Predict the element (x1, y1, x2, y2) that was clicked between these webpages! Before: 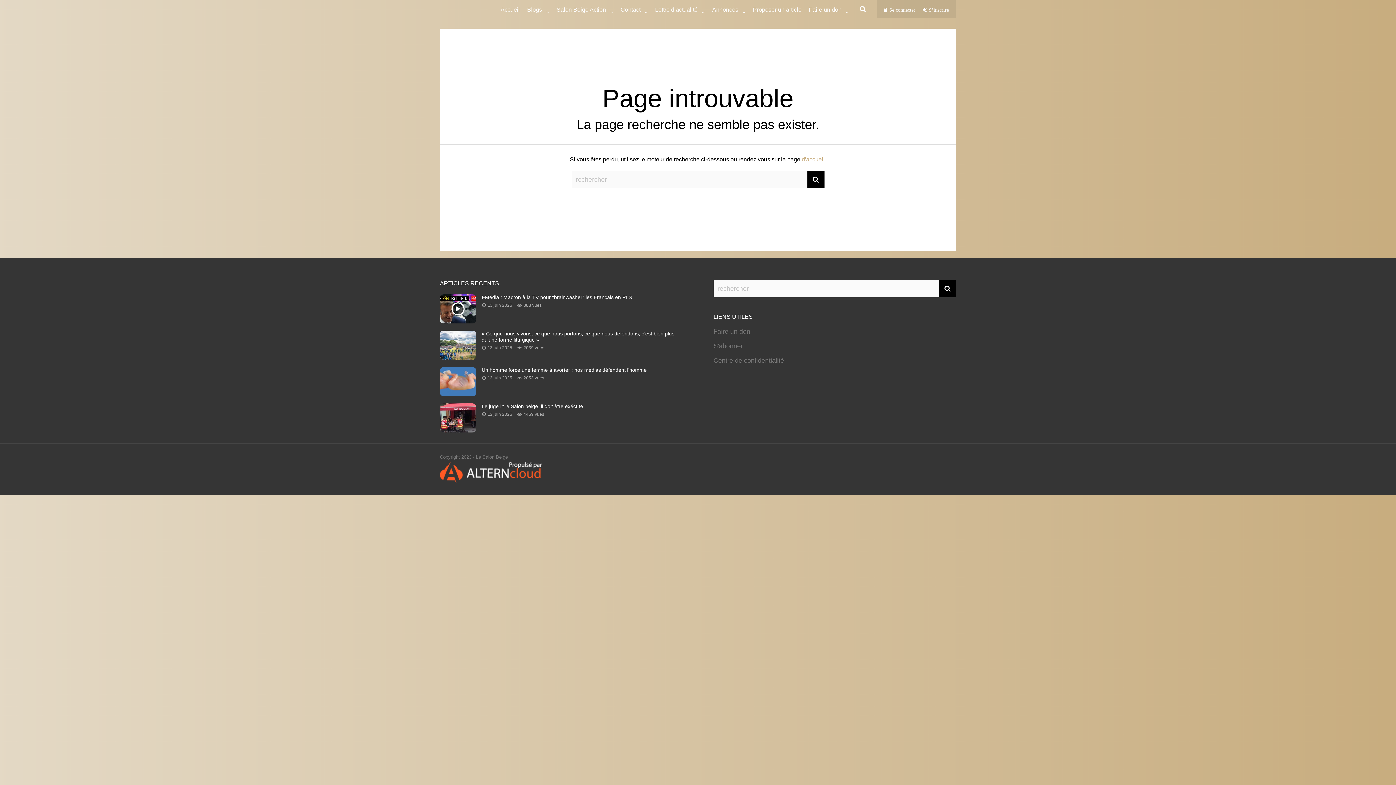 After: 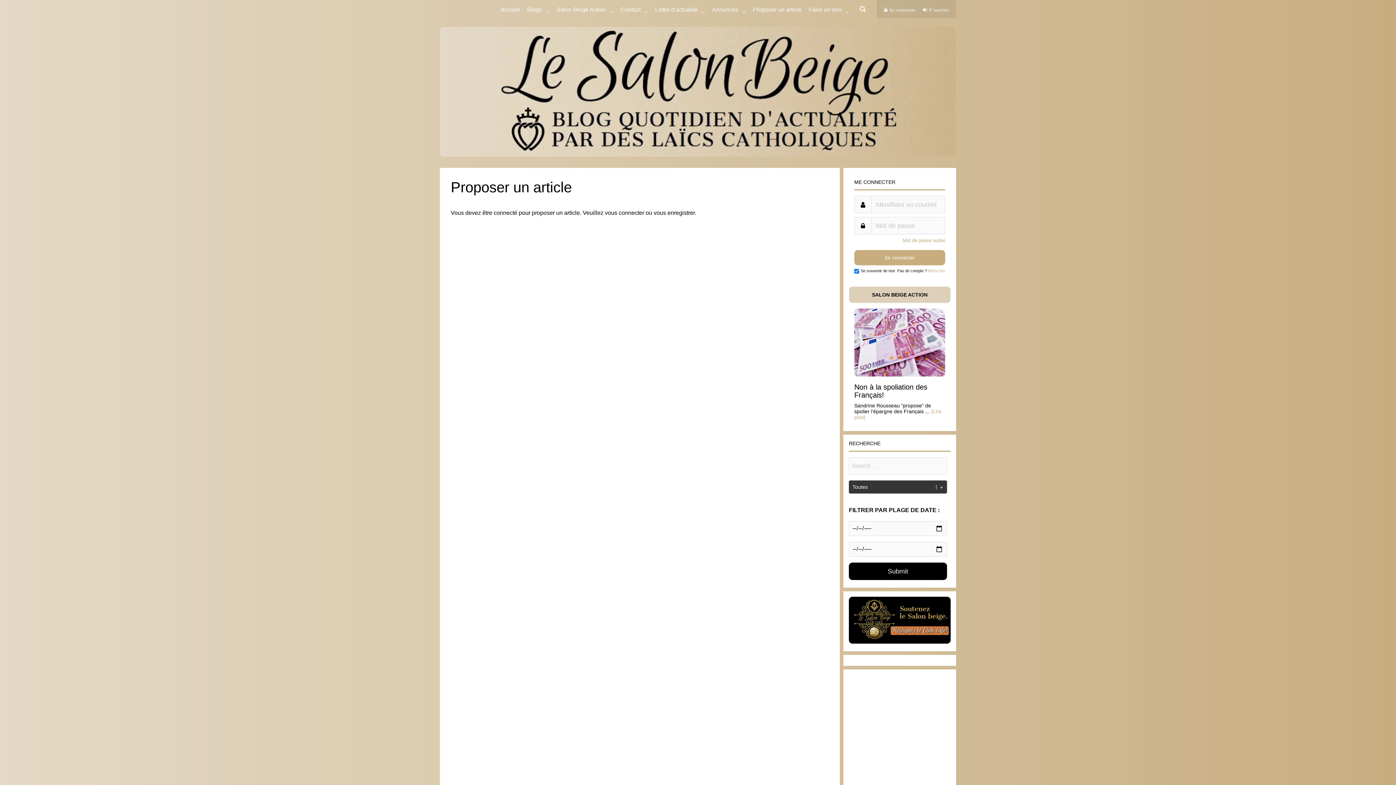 Action: label: Proposer un article bbox: (753, 0, 801, 18)